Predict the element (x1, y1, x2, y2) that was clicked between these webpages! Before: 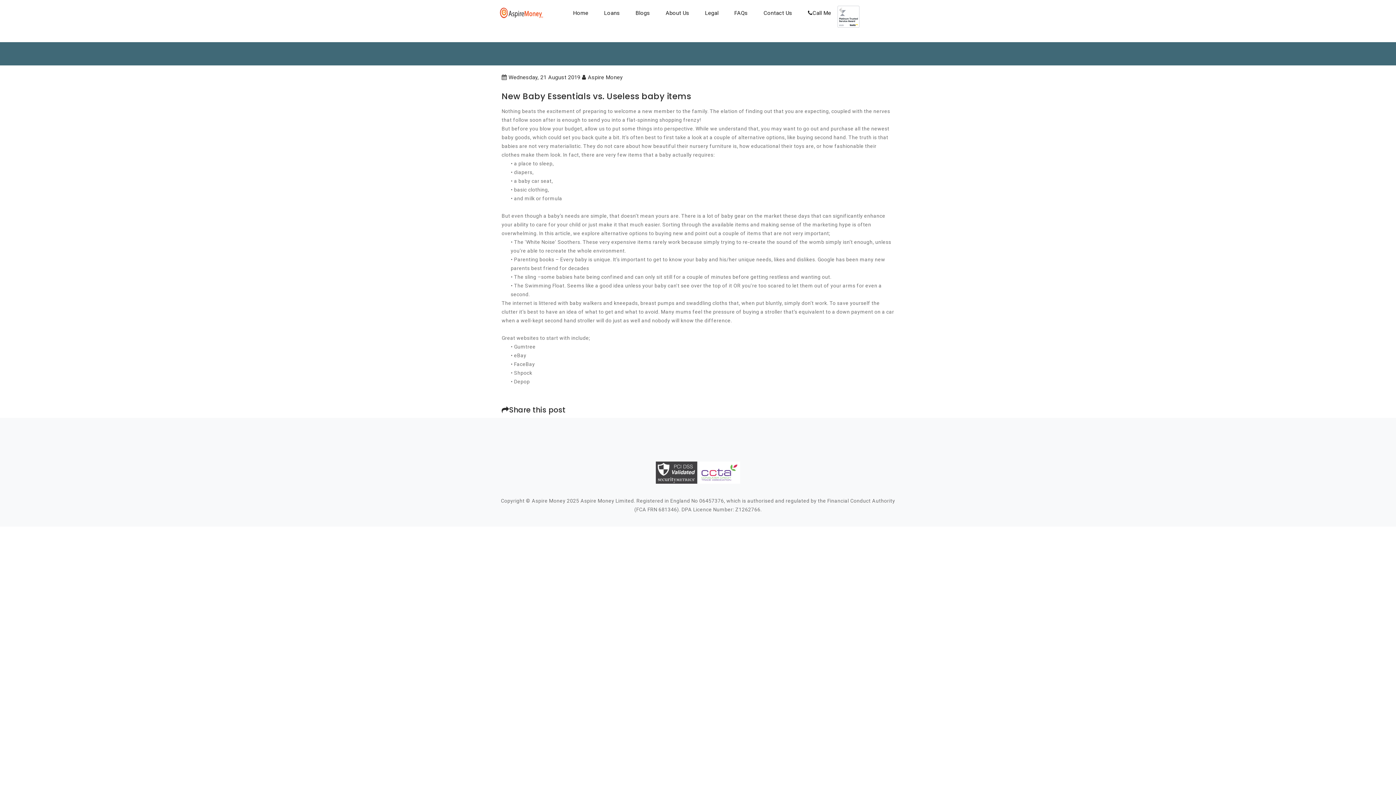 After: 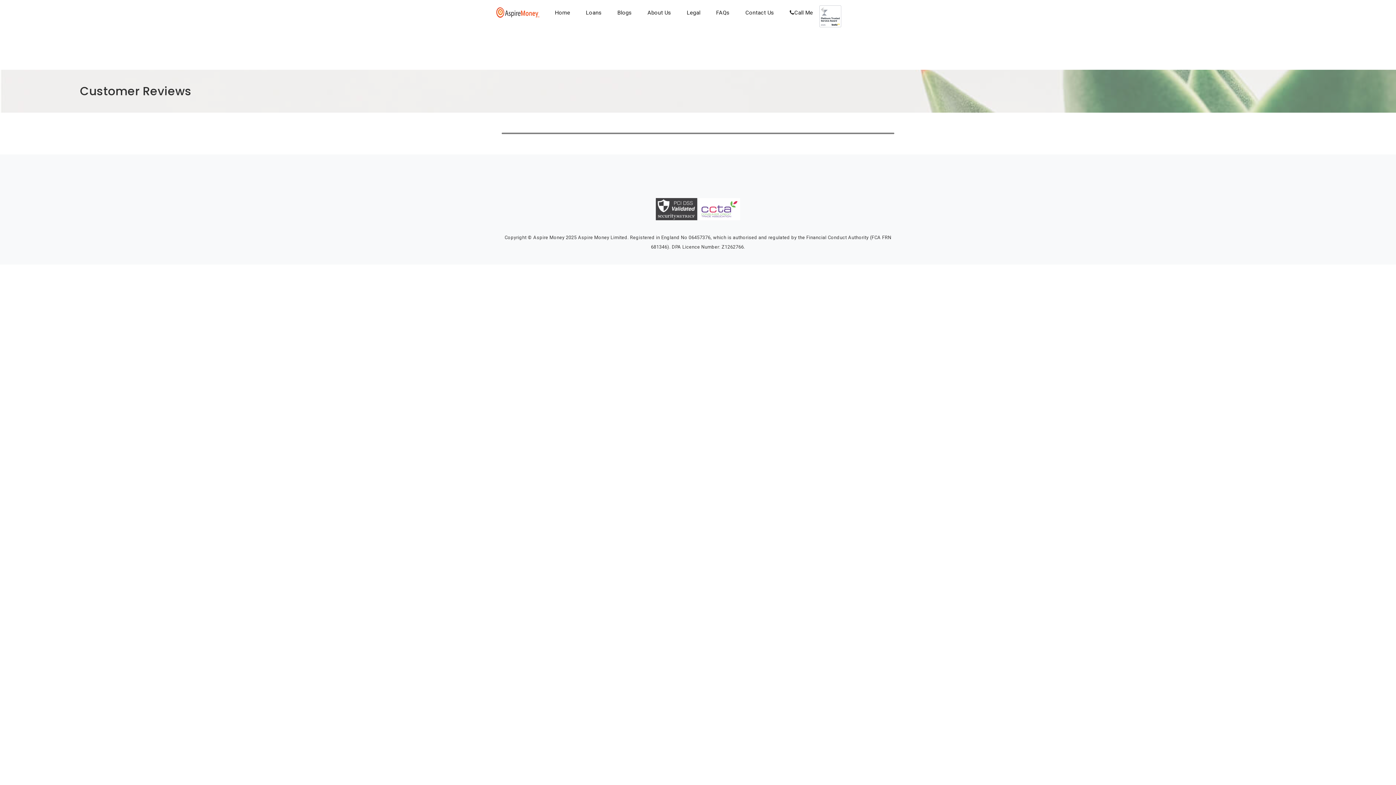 Action: bbox: (837, 5, 859, 27)